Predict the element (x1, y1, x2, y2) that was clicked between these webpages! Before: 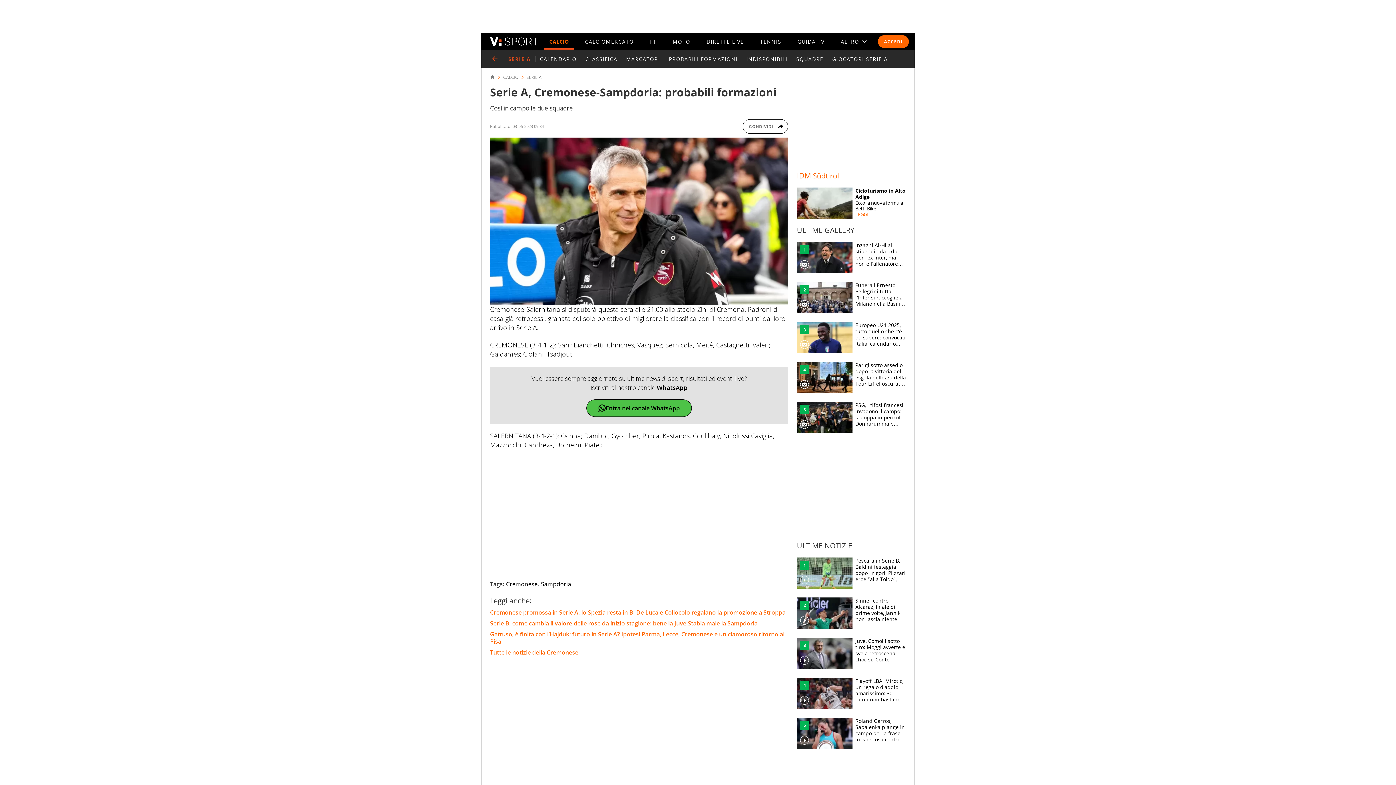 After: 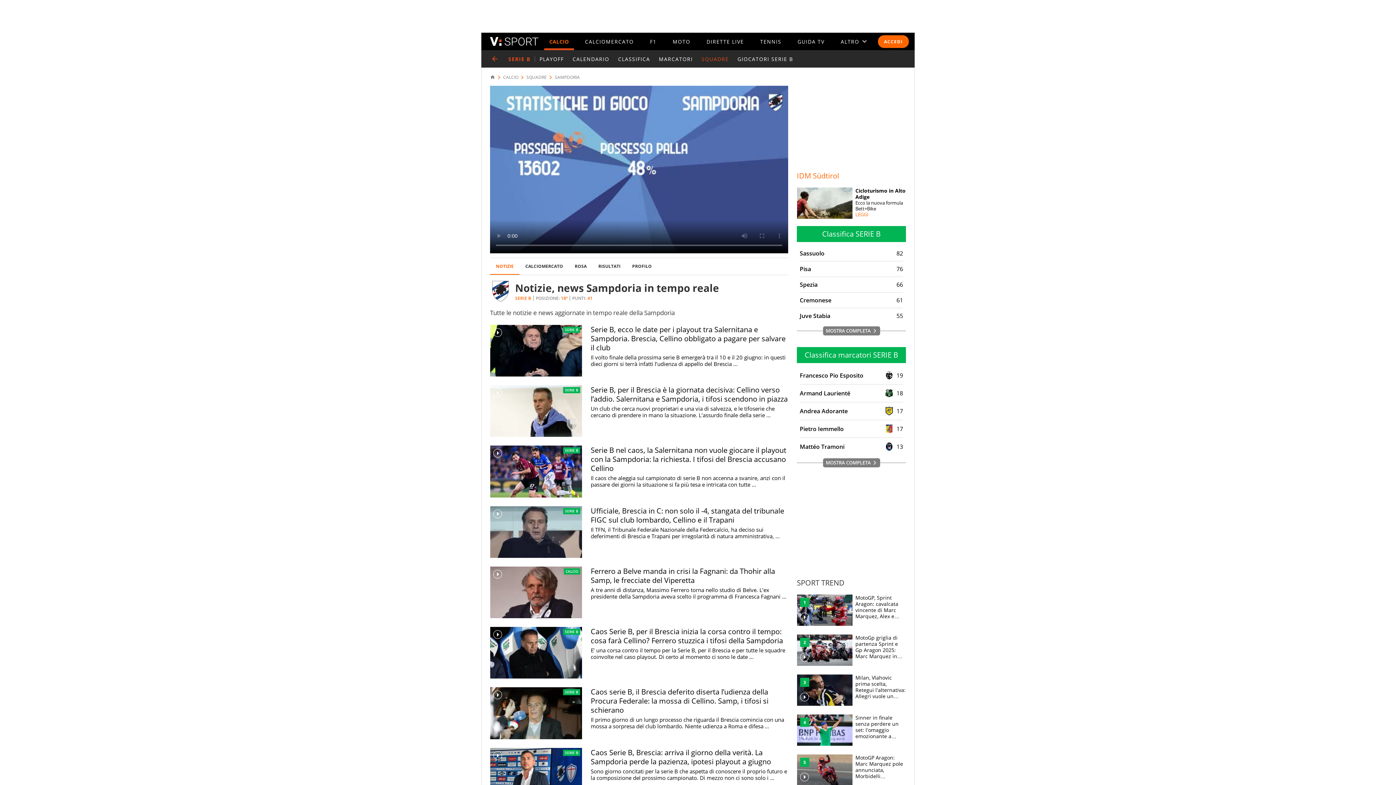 Action: bbox: (541, 580, 571, 588) label: Sampdoria